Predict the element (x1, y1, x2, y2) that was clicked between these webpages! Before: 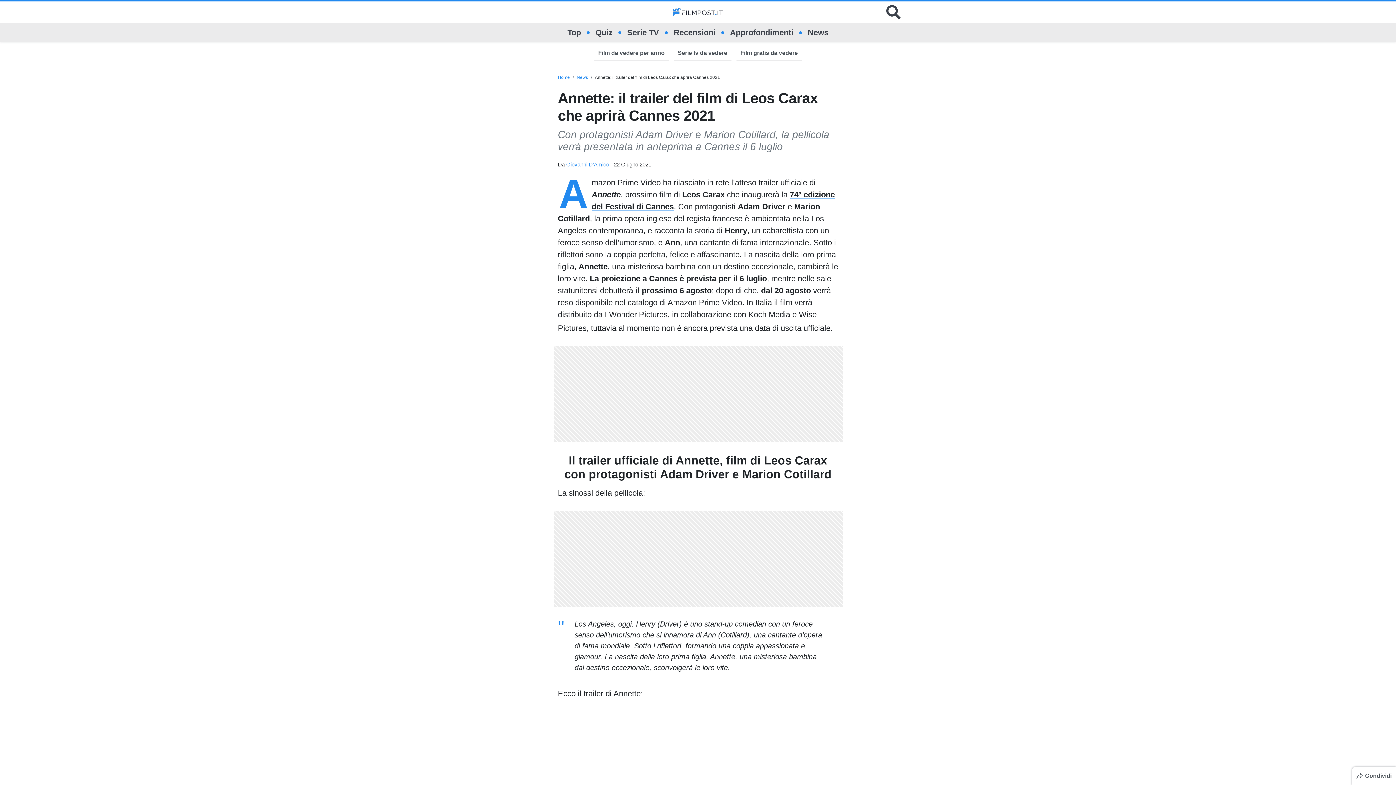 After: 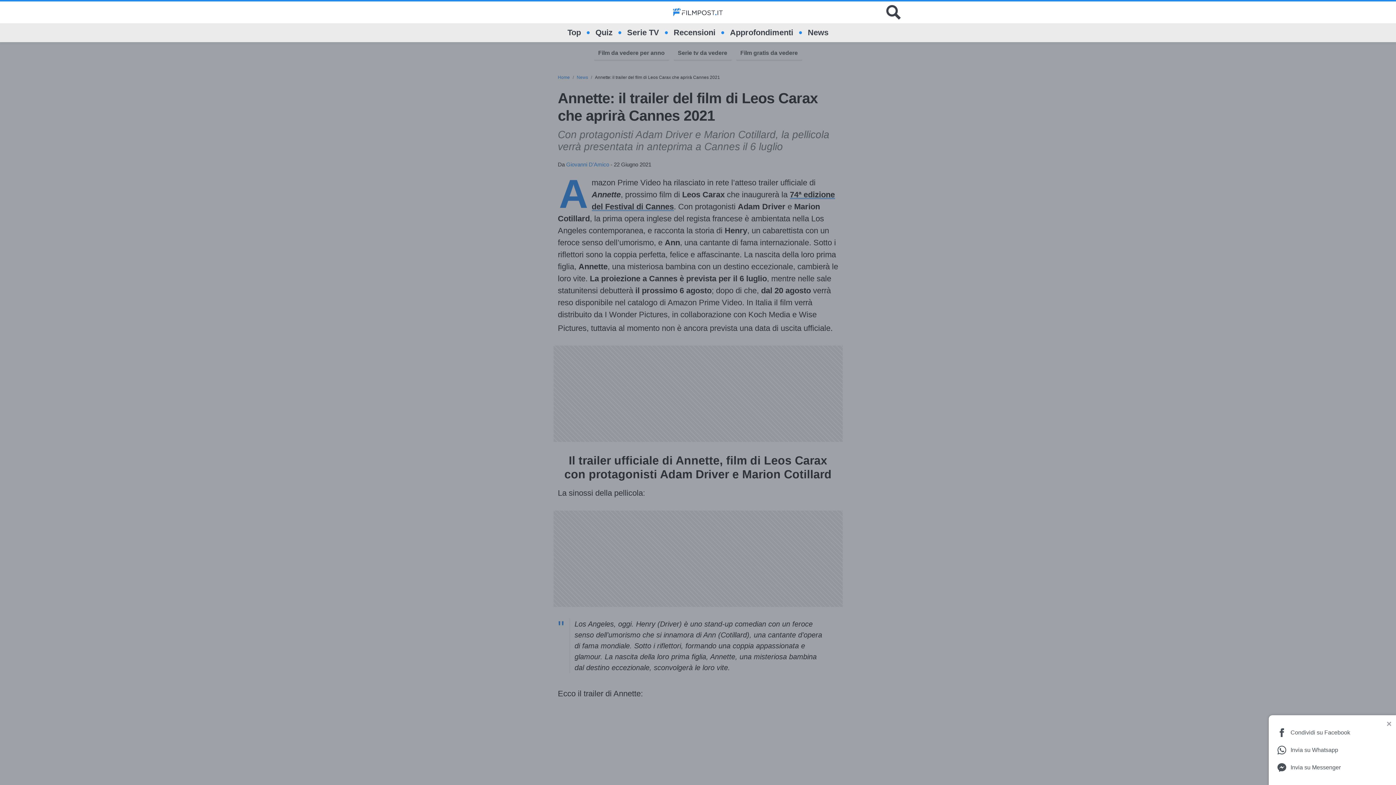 Action: bbox: (1352, 767, 1396, 785) label: Condividi